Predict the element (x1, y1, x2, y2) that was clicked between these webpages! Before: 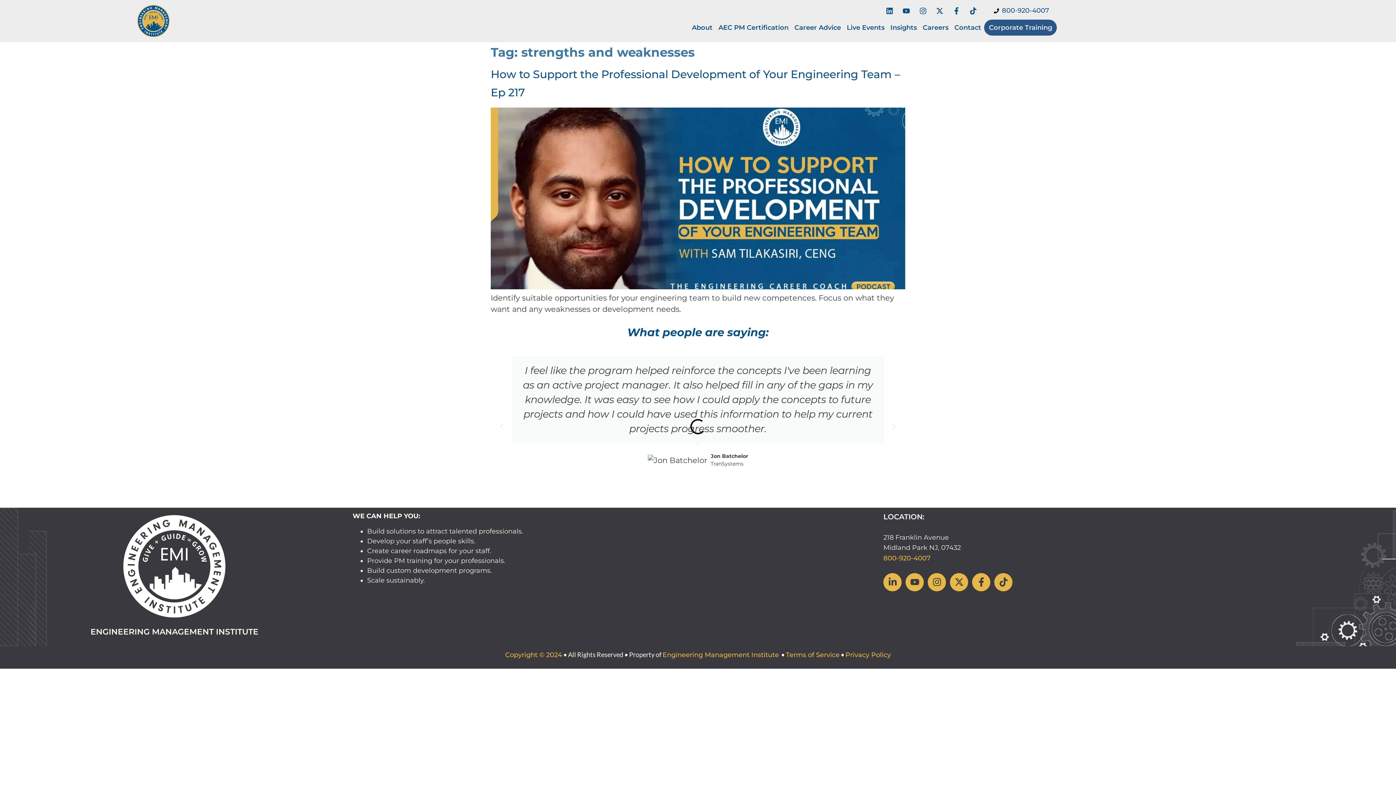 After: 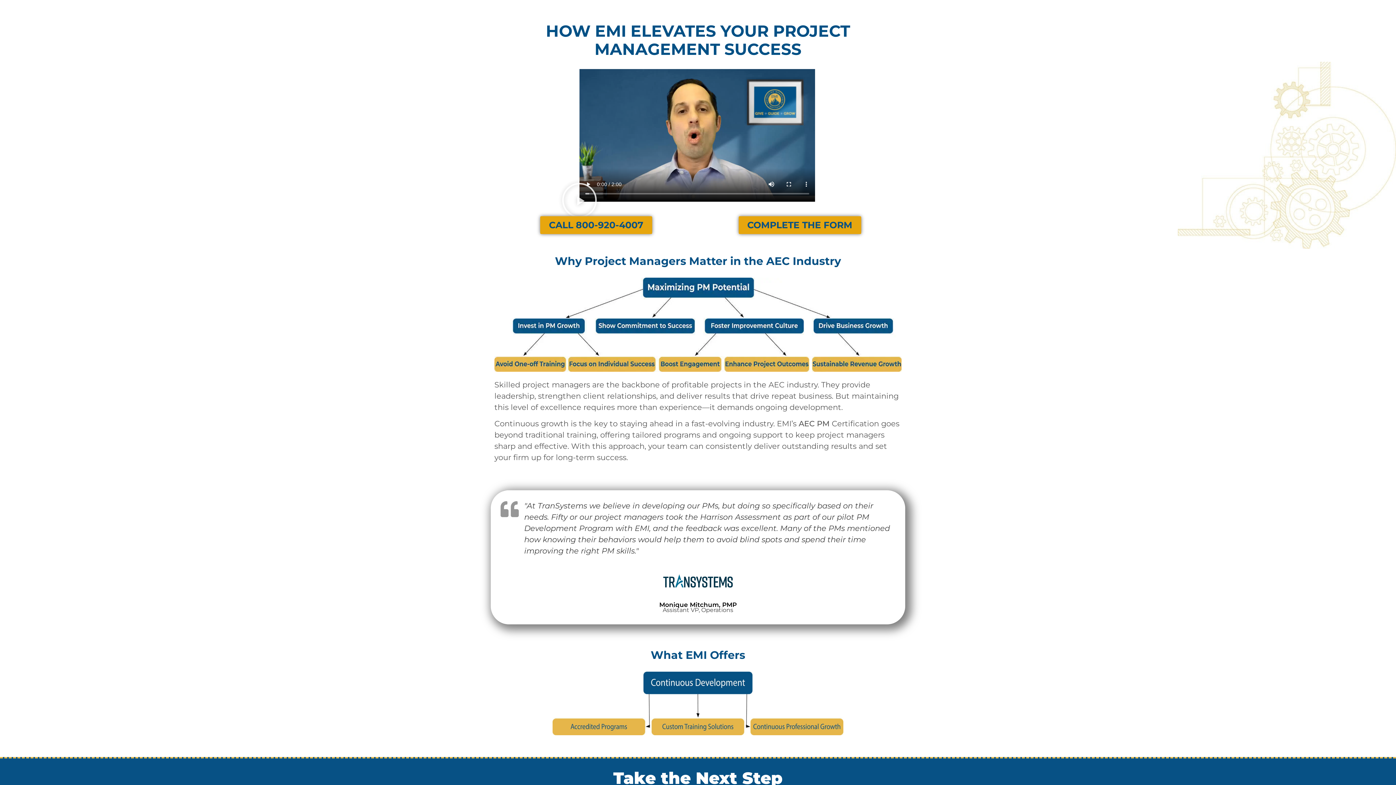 Action: bbox: (715, 22, 791, 32) label: AEC PM Certification